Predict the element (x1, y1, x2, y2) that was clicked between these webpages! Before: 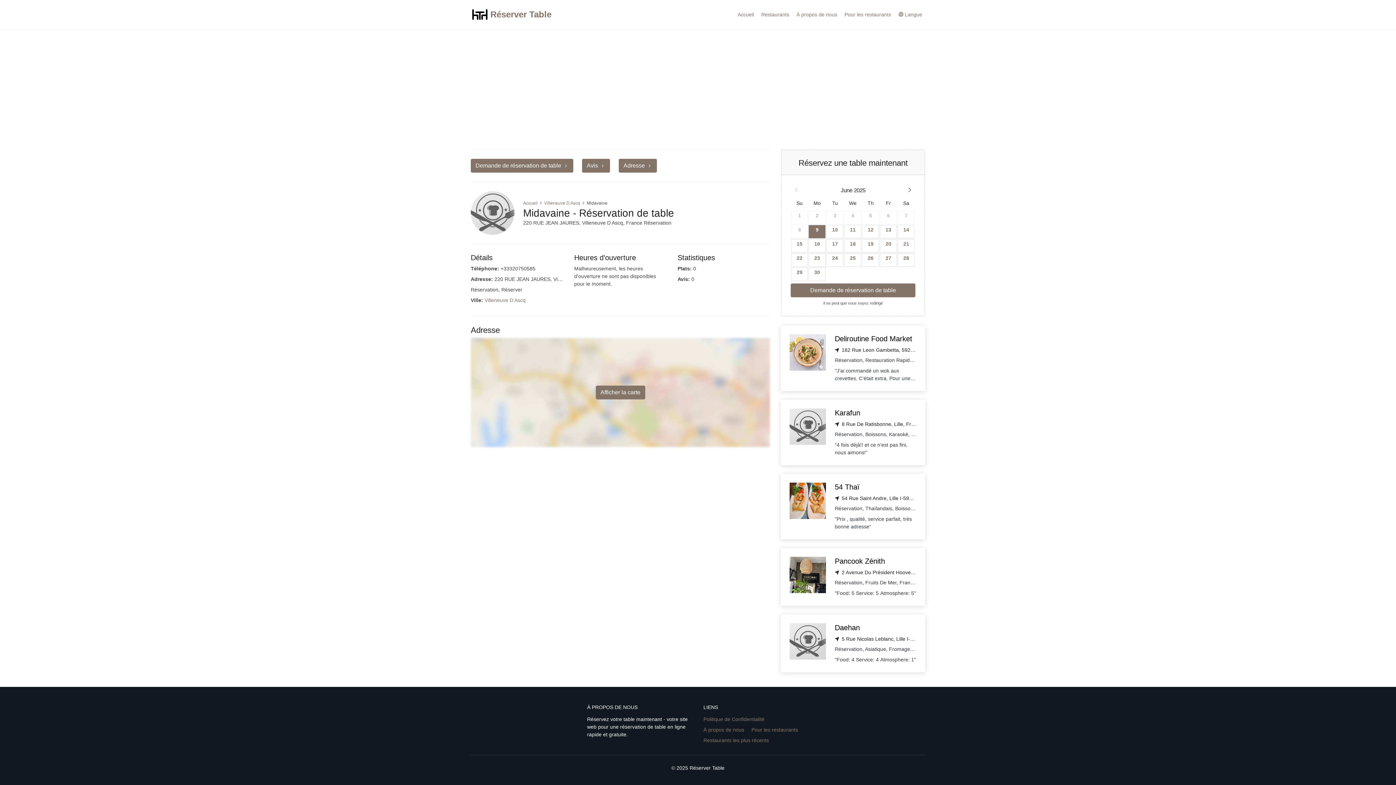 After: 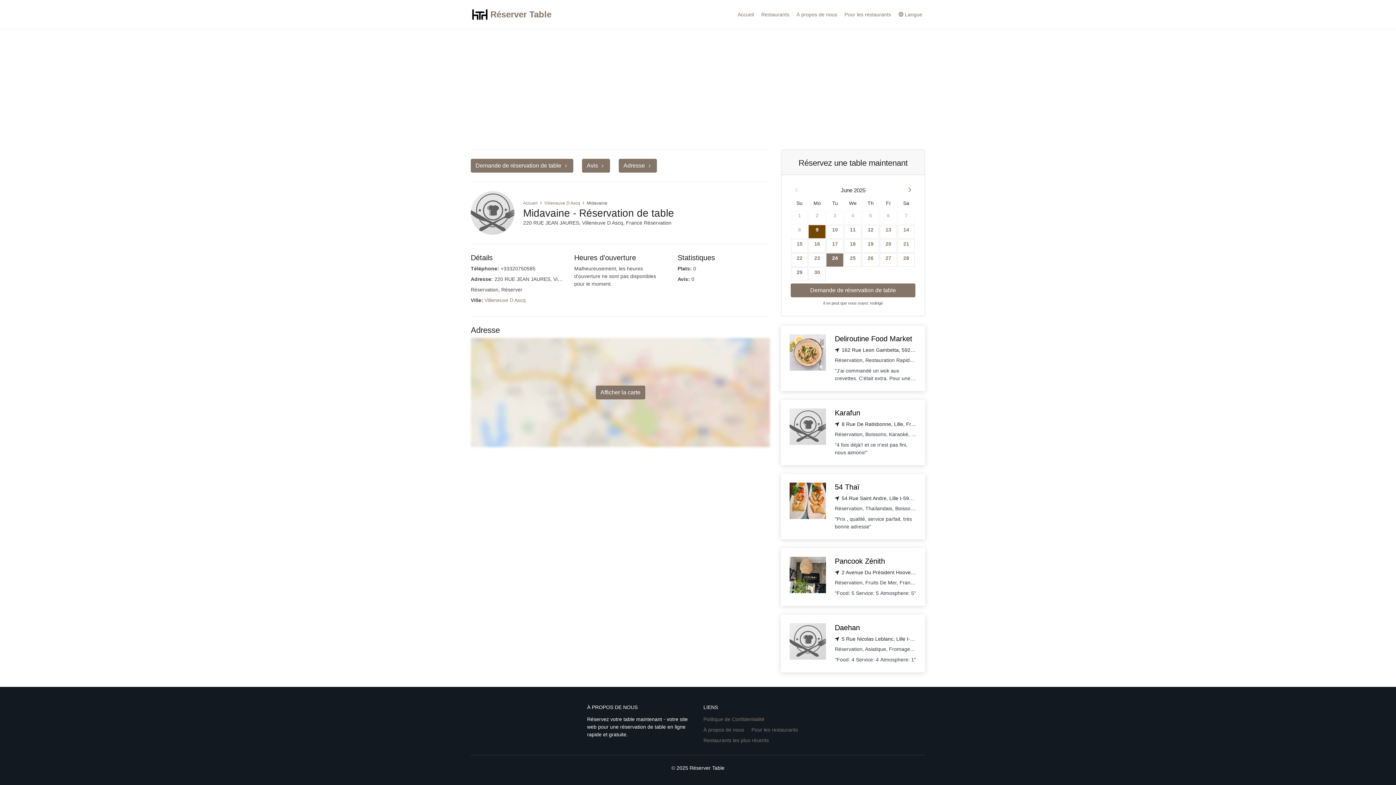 Action: label: 24 bbox: (826, 253, 843, 266)